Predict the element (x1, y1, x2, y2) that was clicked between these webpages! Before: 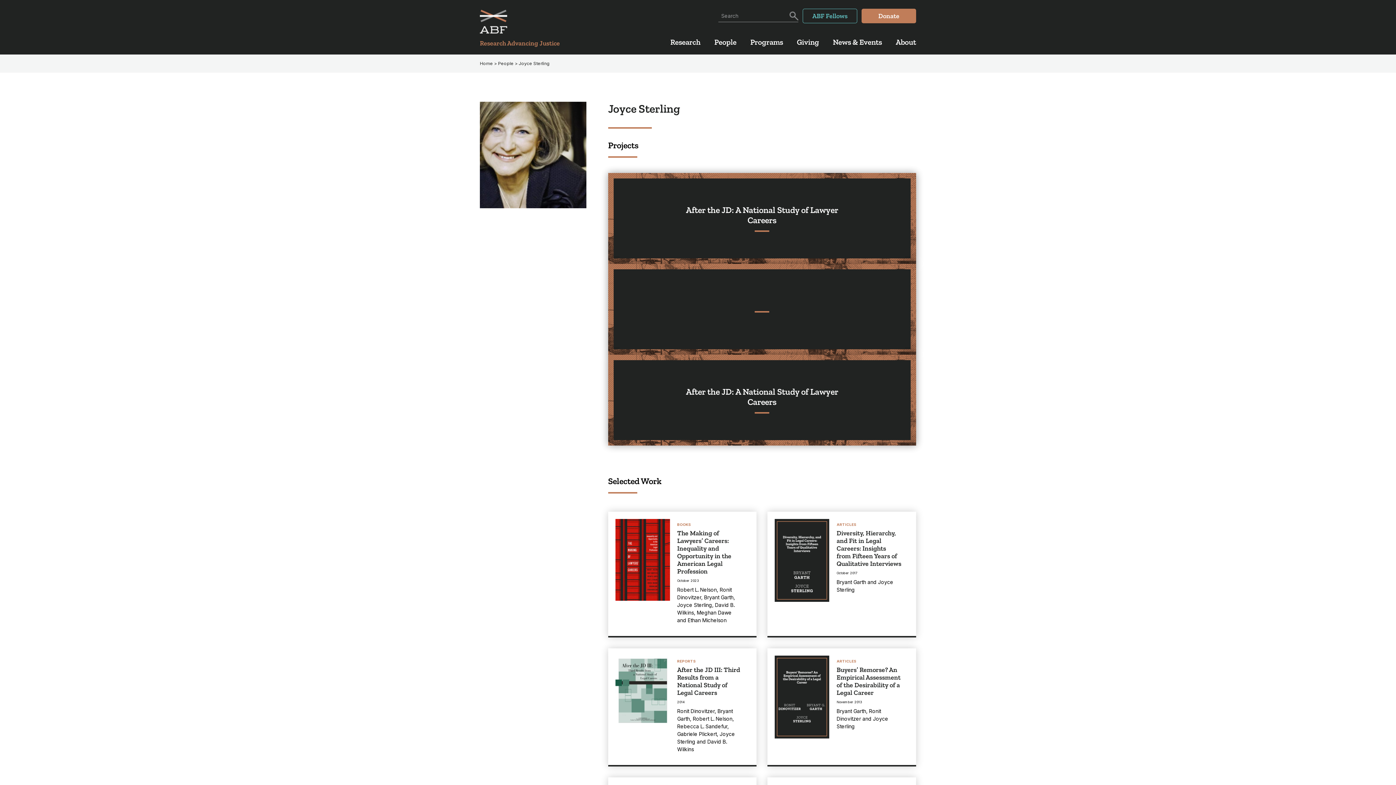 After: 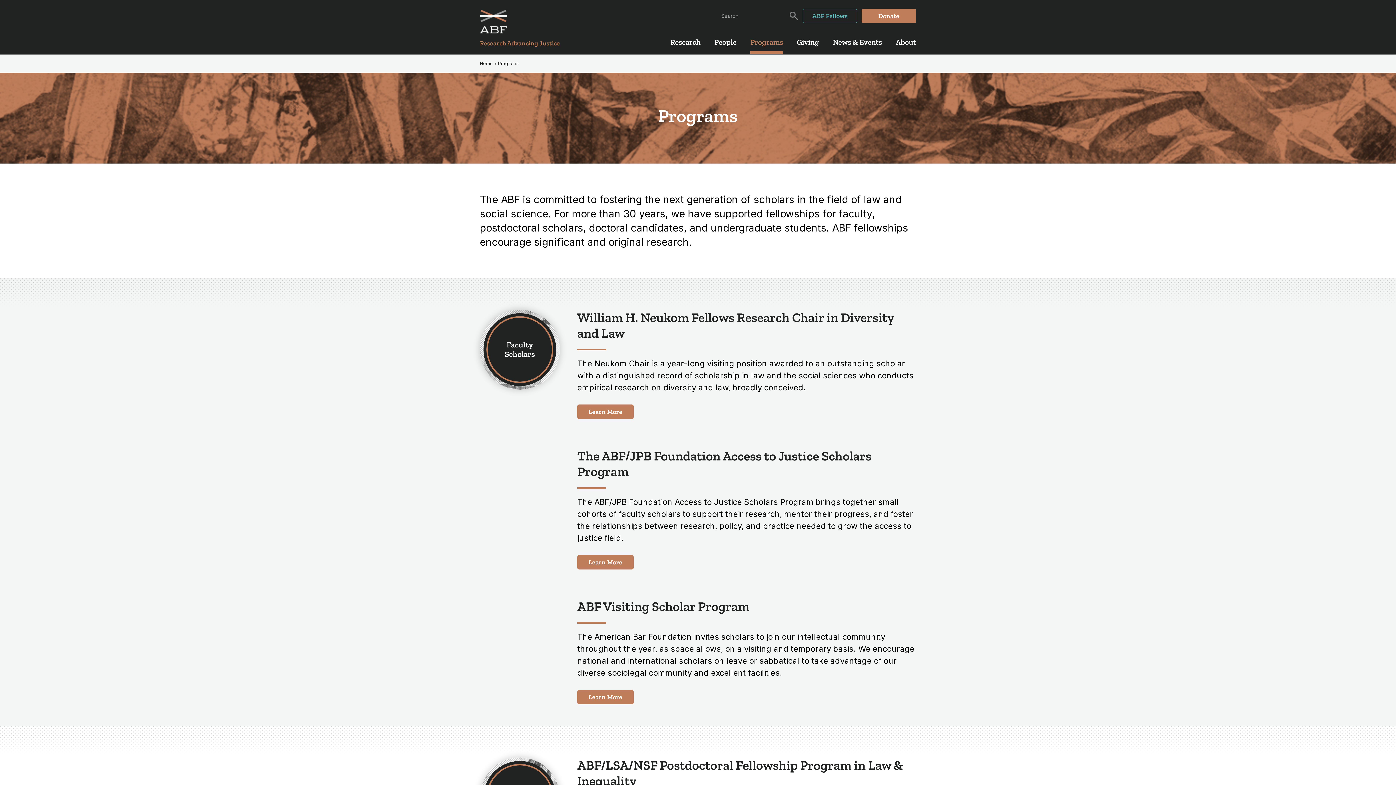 Action: label: Programs bbox: (750, 36, 783, 54)